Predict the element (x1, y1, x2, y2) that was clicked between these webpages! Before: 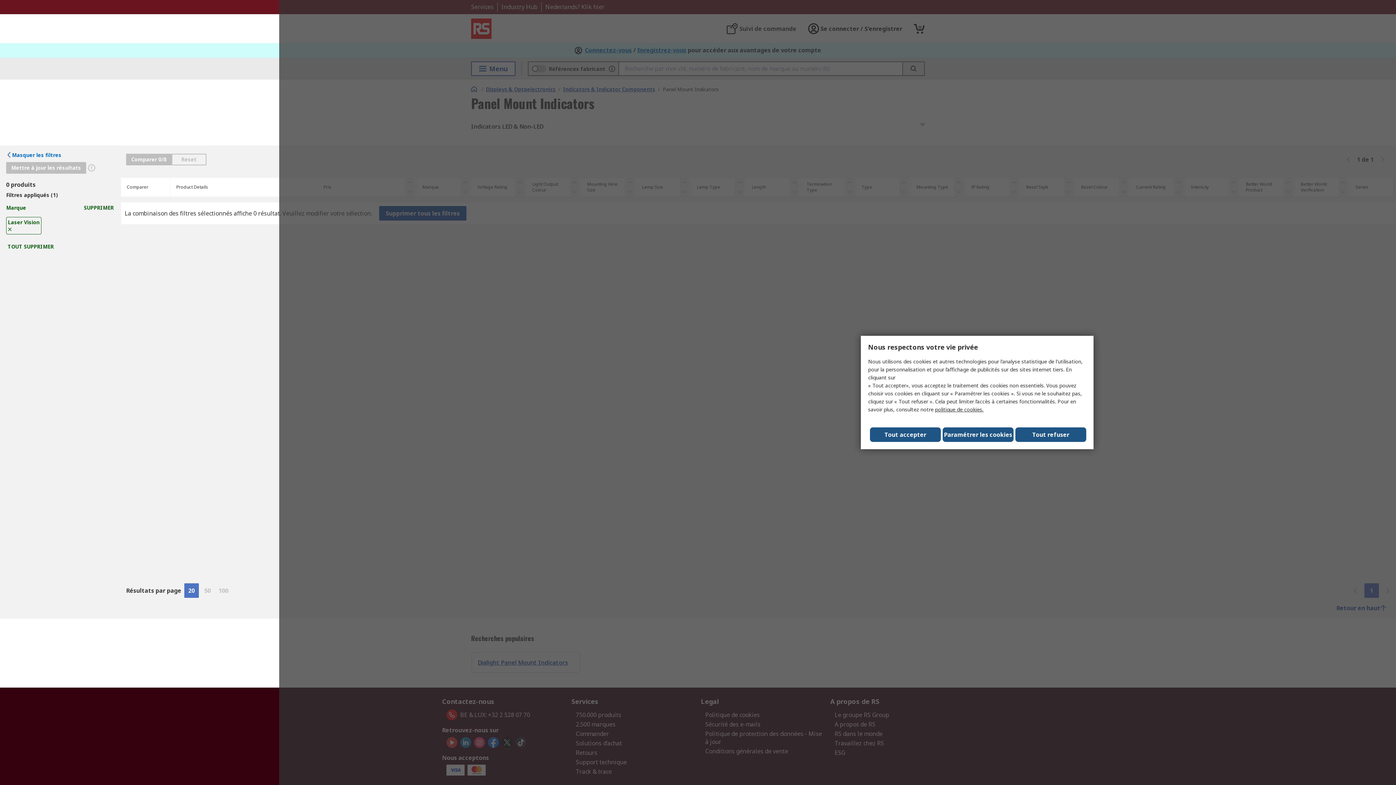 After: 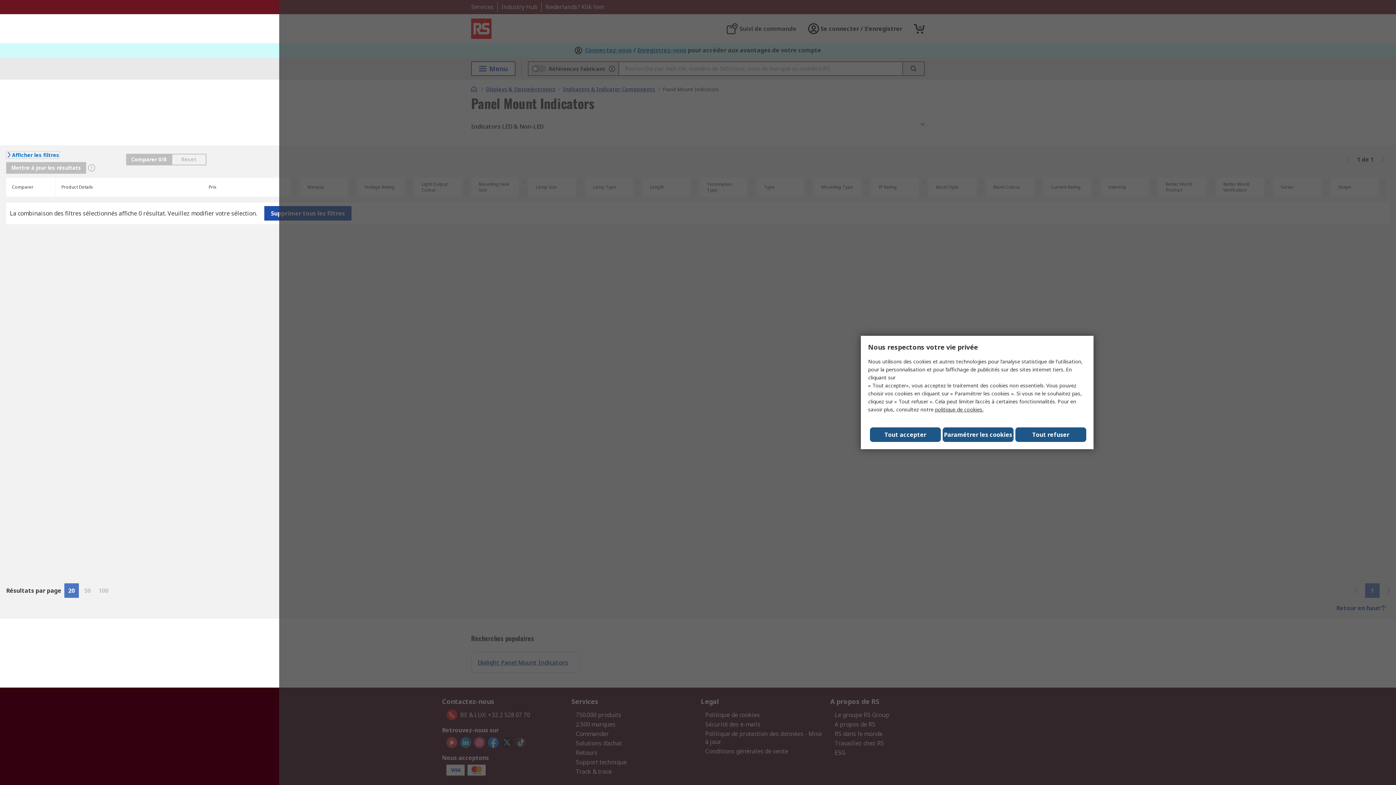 Action: bbox: (6, 151, 61, 158) label: Masquer les filtres